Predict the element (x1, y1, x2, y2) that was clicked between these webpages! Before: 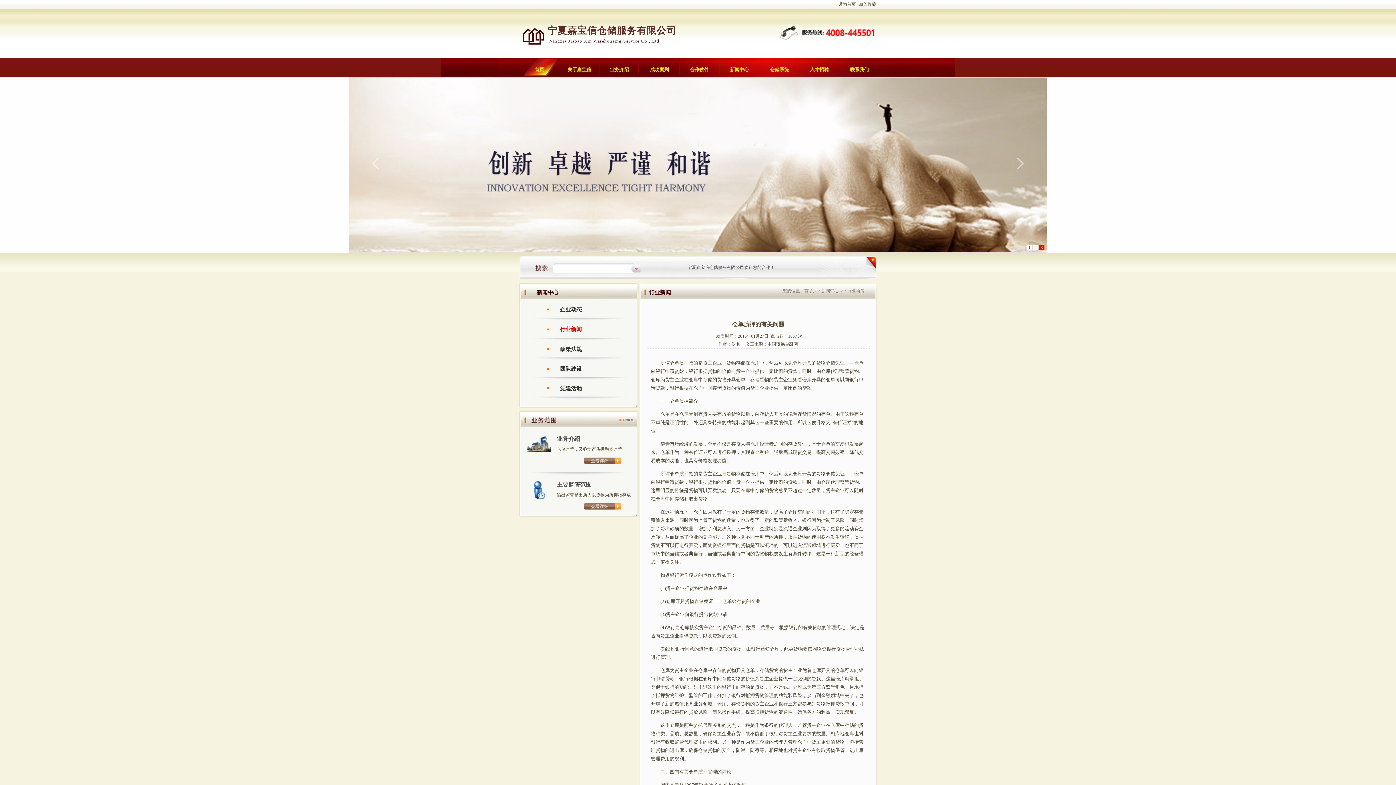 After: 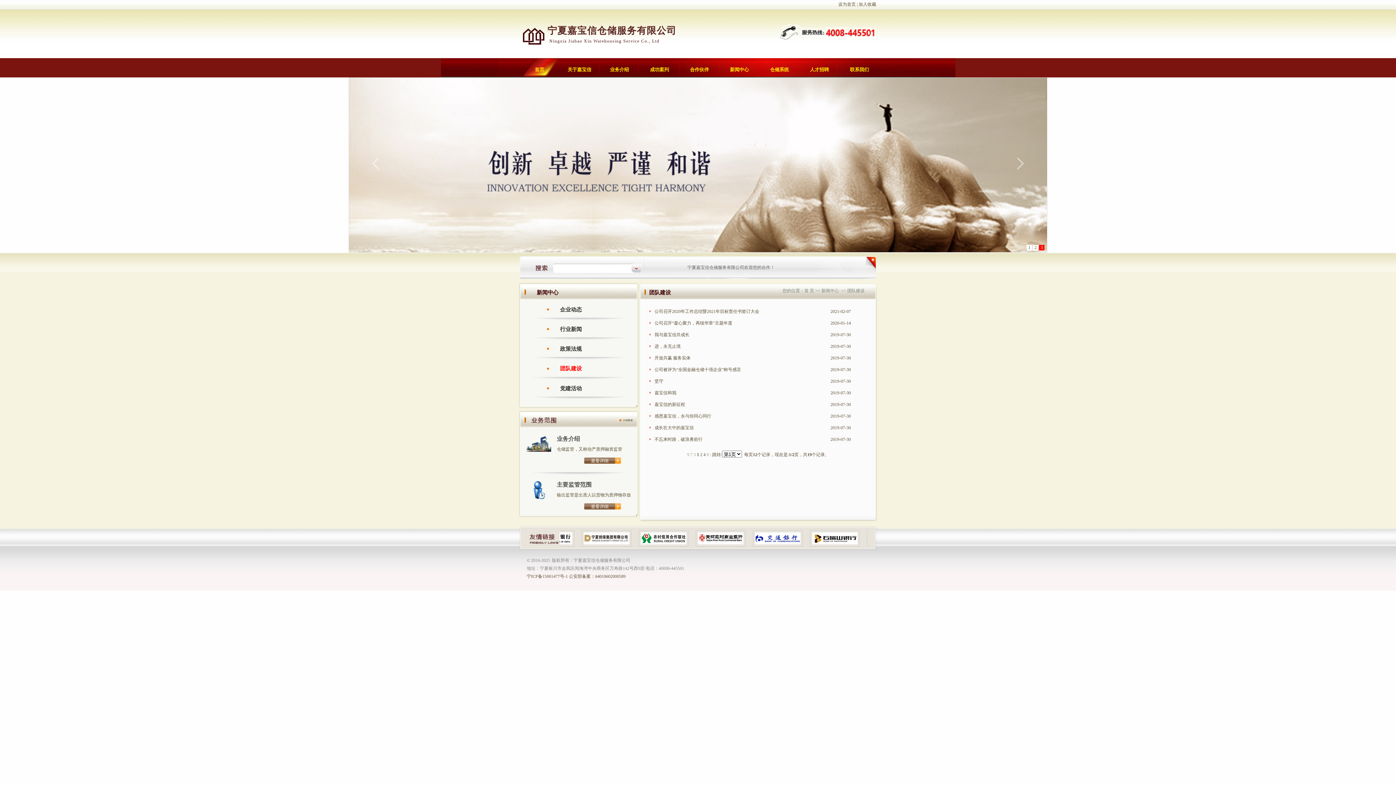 Action: bbox: (554, 365, 637, 373) label: 团队建设